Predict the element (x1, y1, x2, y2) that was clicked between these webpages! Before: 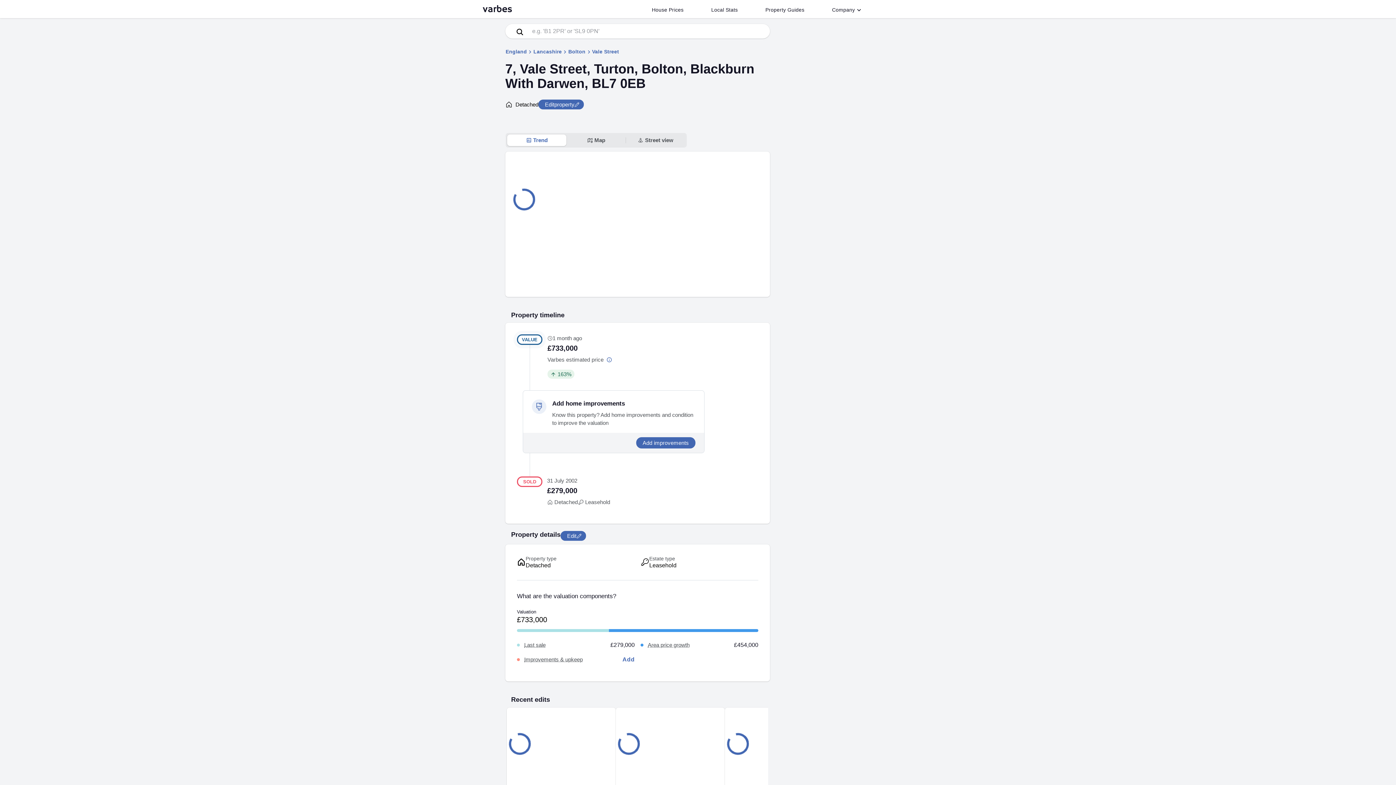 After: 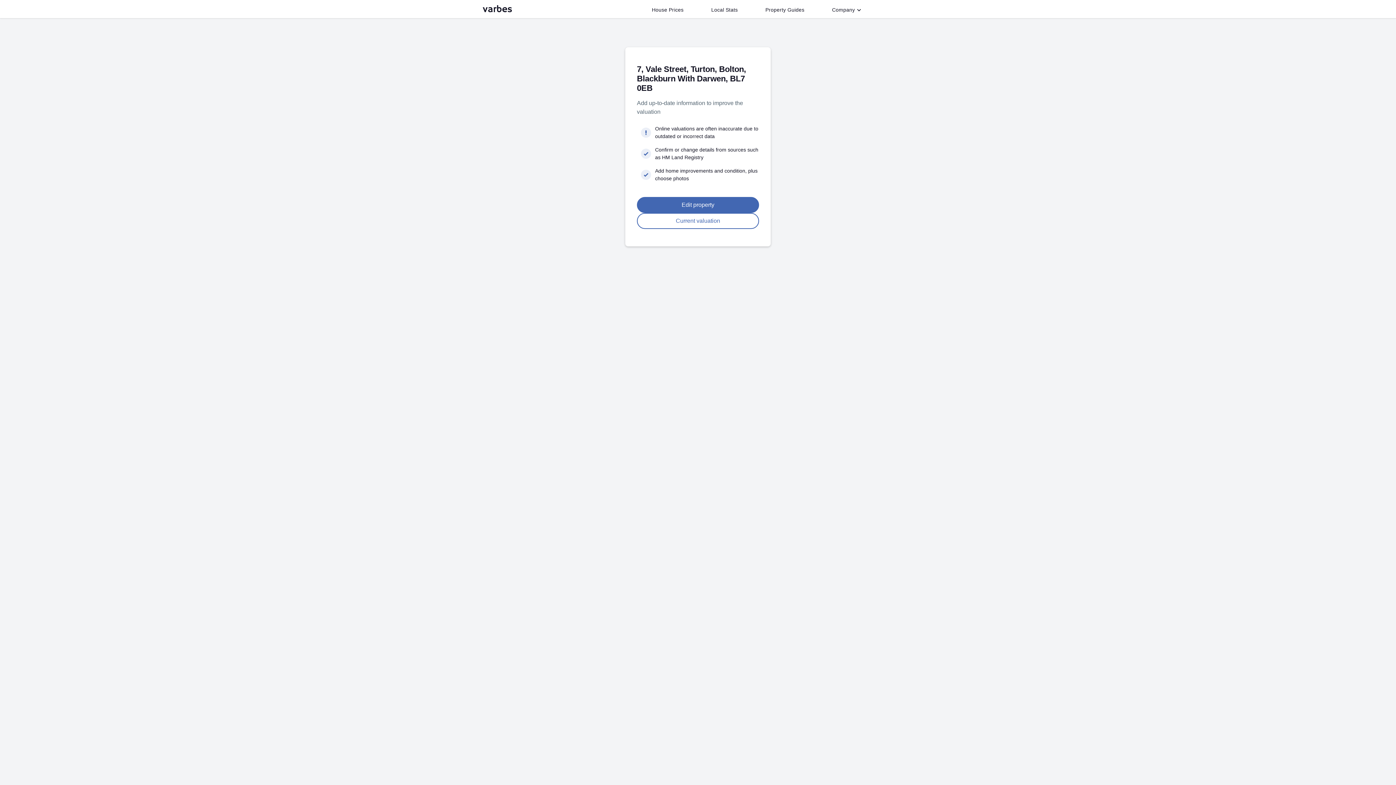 Action: label: Add bbox: (622, 656, 634, 662)